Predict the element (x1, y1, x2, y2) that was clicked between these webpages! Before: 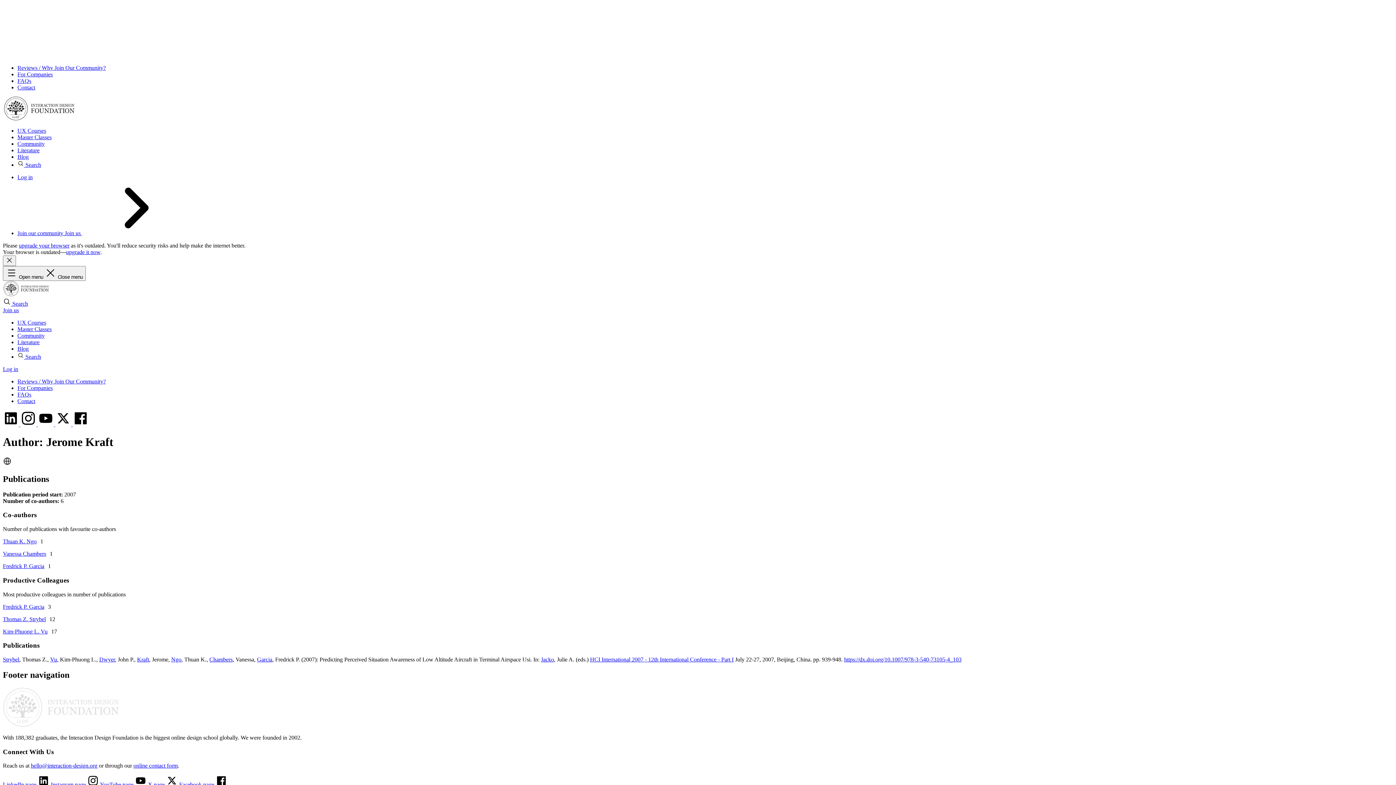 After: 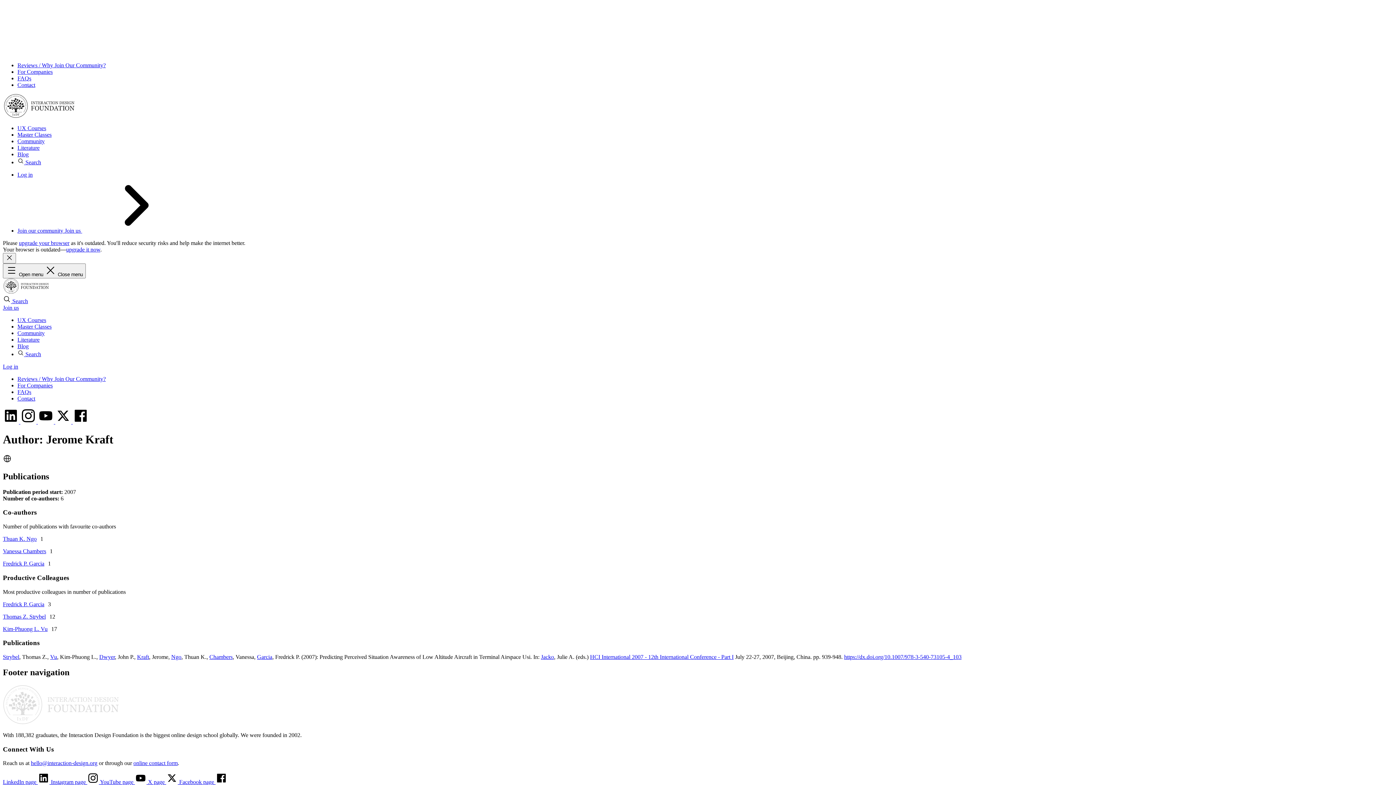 Action: label: Instagram page   bbox: (50, 781, 100, 788)